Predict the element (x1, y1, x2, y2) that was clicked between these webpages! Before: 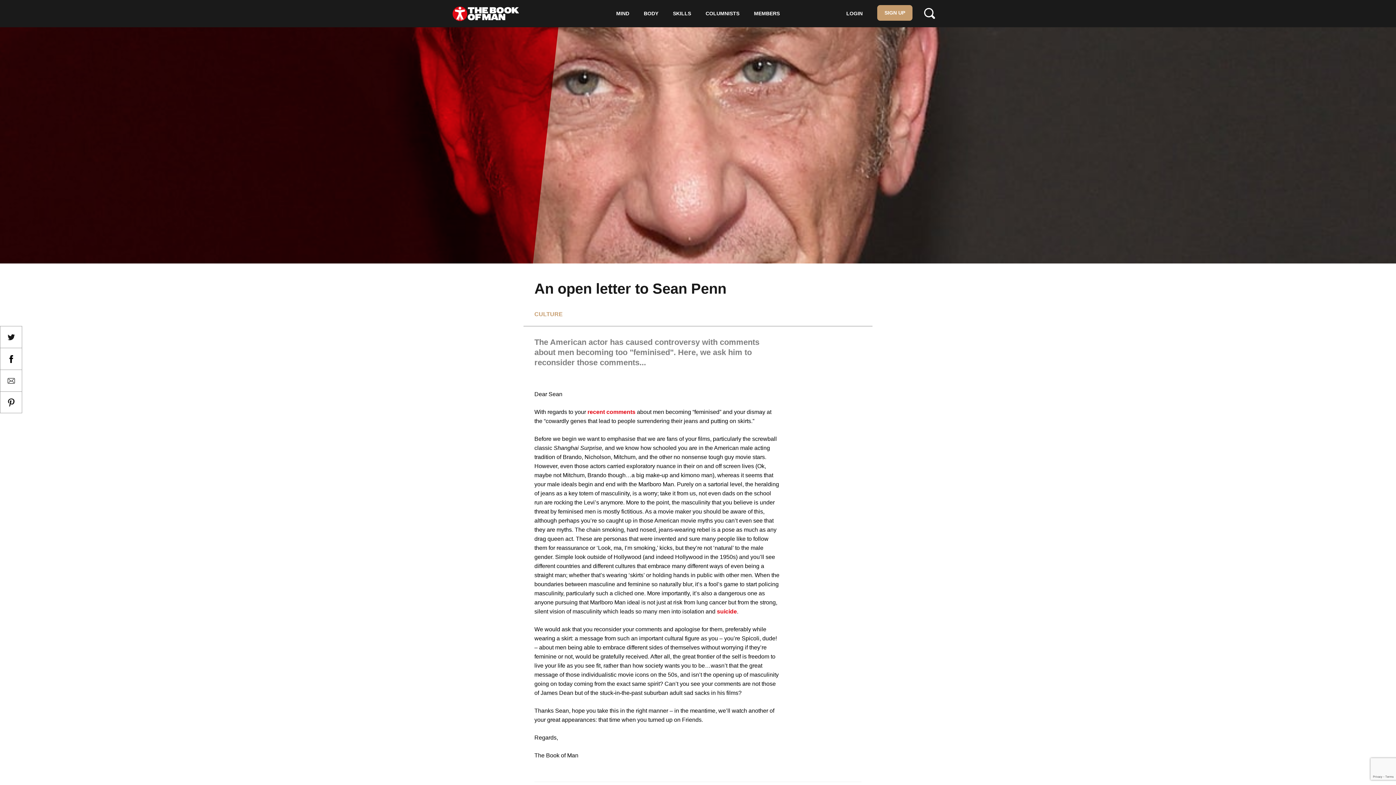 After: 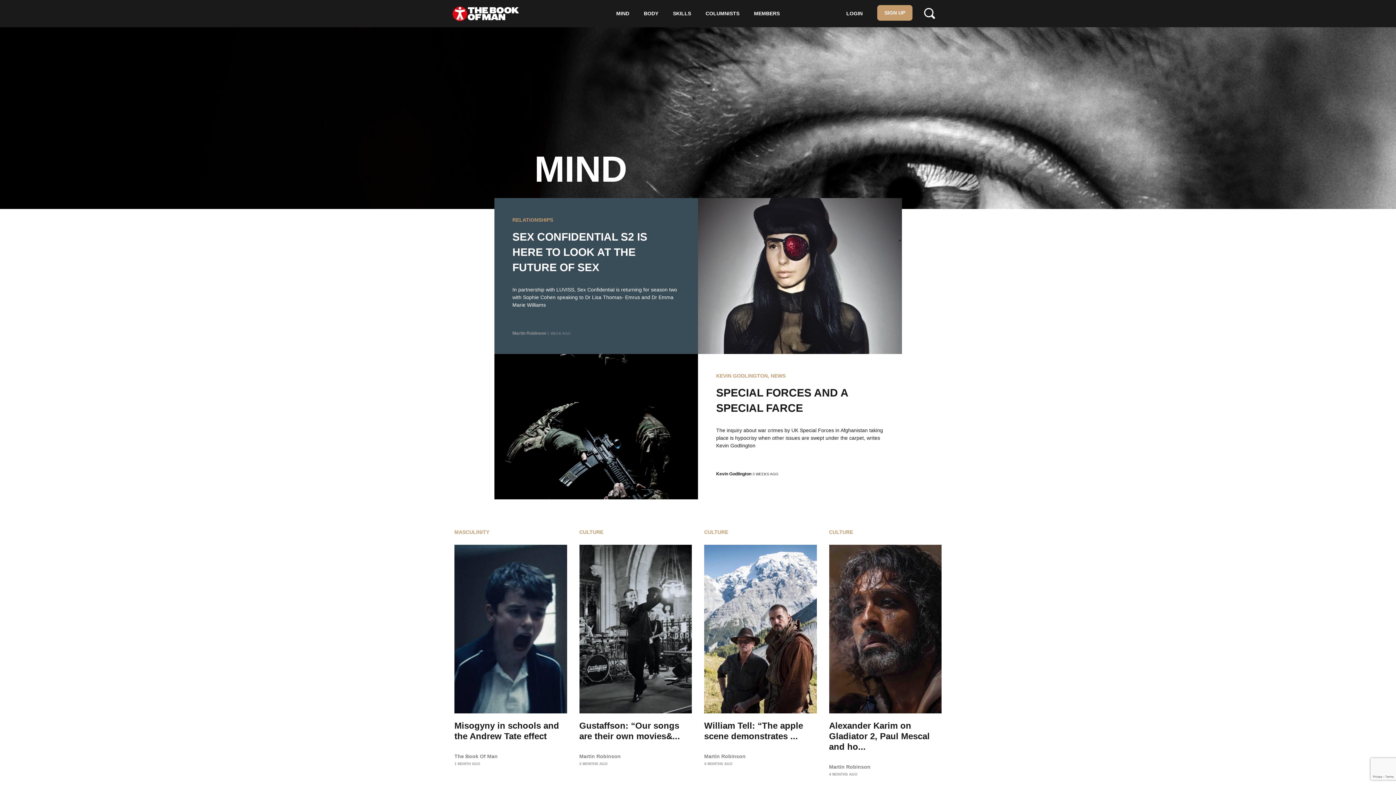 Action: bbox: (609, 0, 636, 25) label: MIND